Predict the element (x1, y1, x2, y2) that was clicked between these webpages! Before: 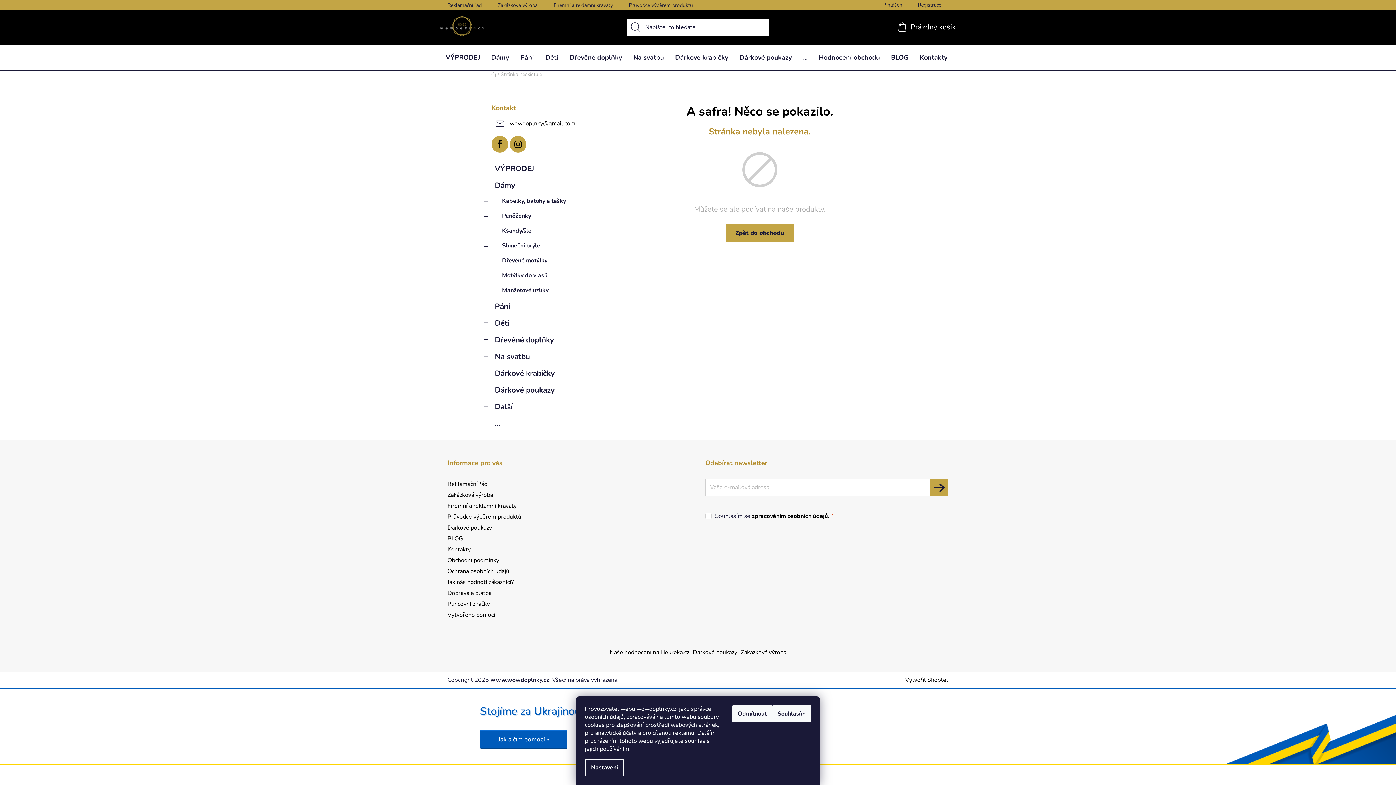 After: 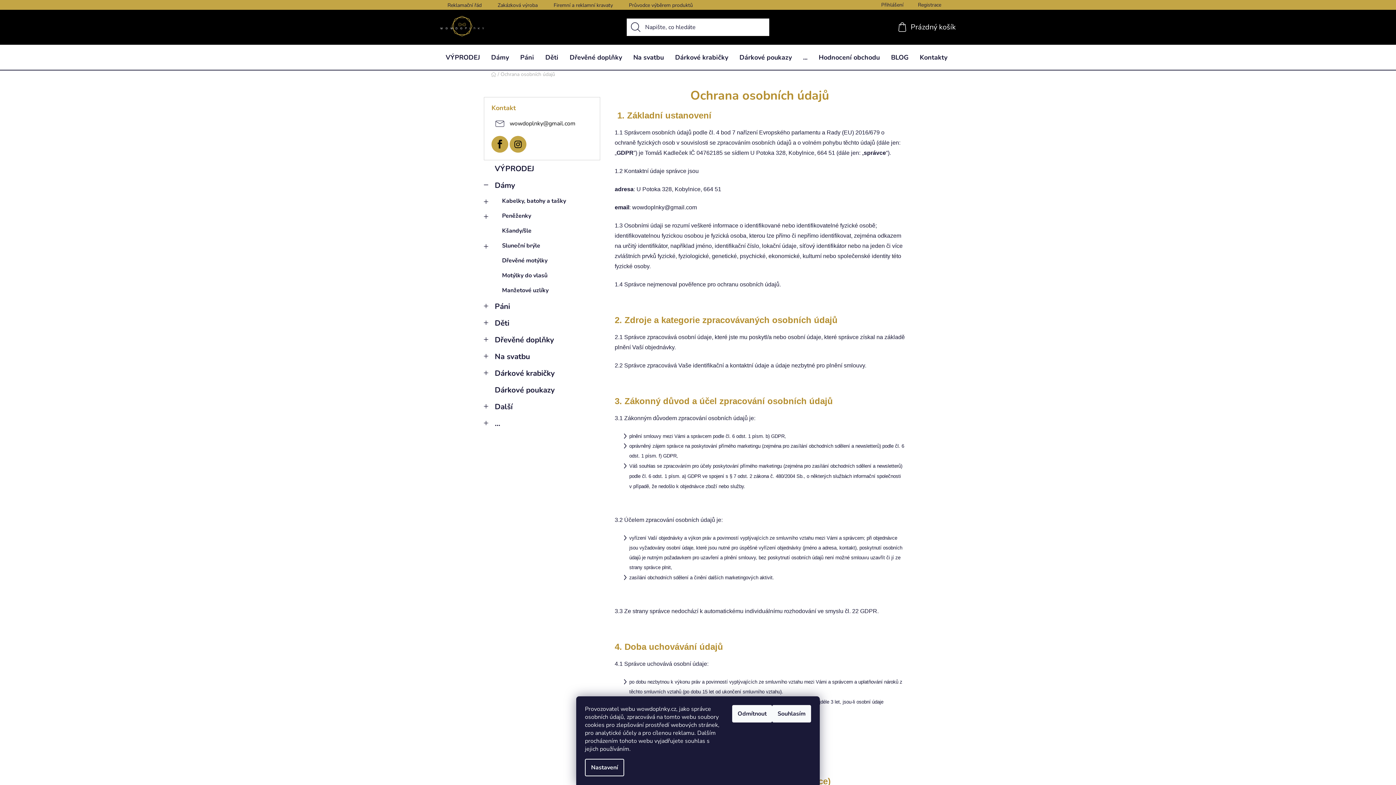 Action: label: Ochrana osobních údajů bbox: (447, 567, 509, 575)